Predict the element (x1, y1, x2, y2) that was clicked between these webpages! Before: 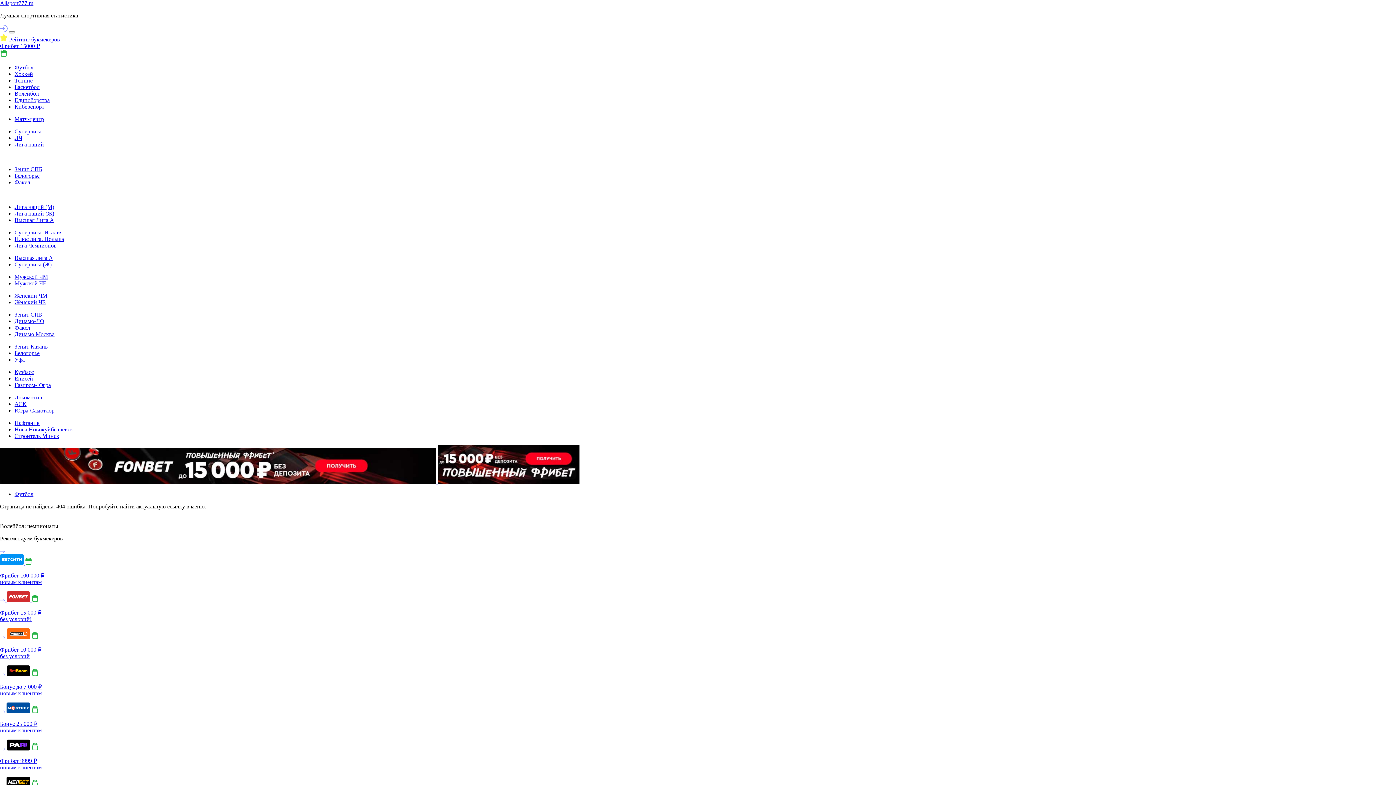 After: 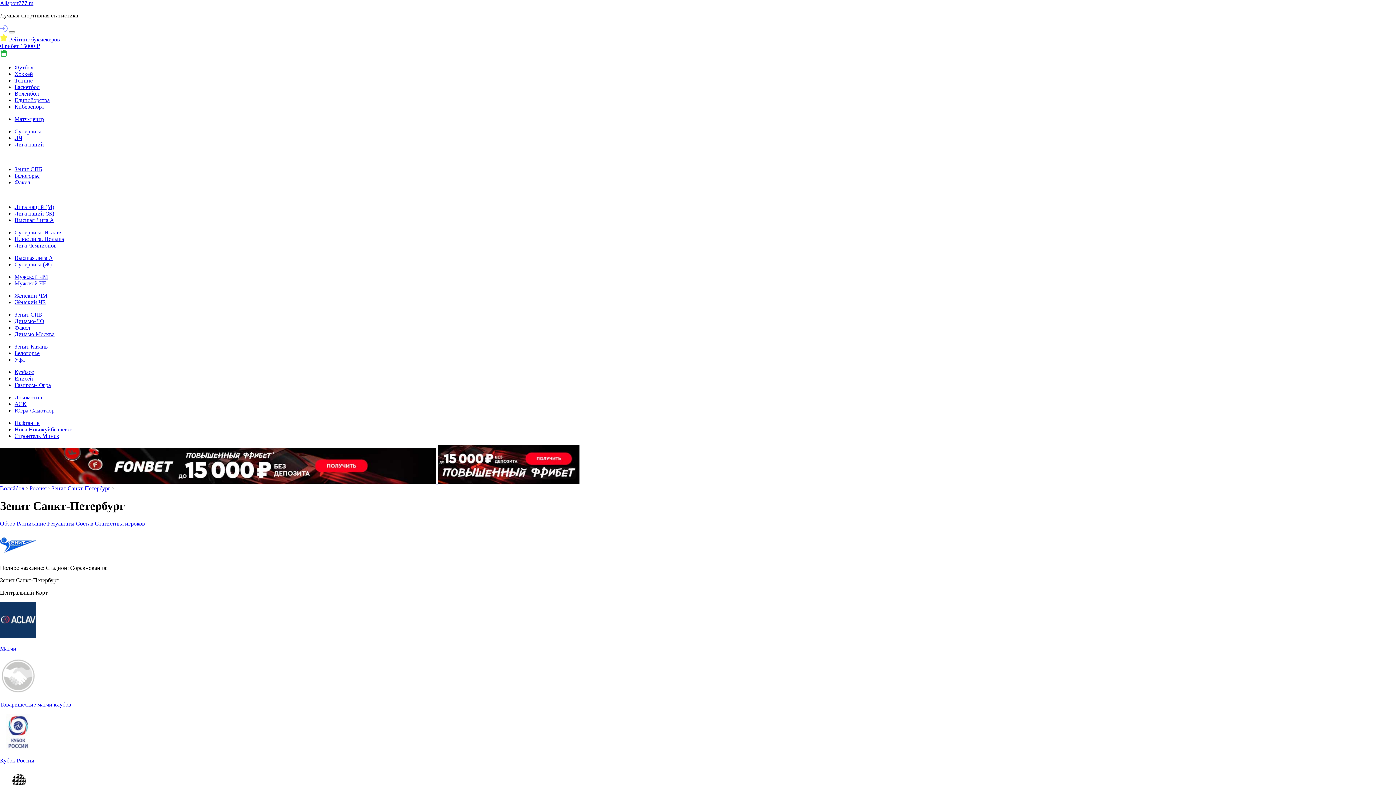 Action: bbox: (14, 166, 42, 172) label: Зенит СПБ